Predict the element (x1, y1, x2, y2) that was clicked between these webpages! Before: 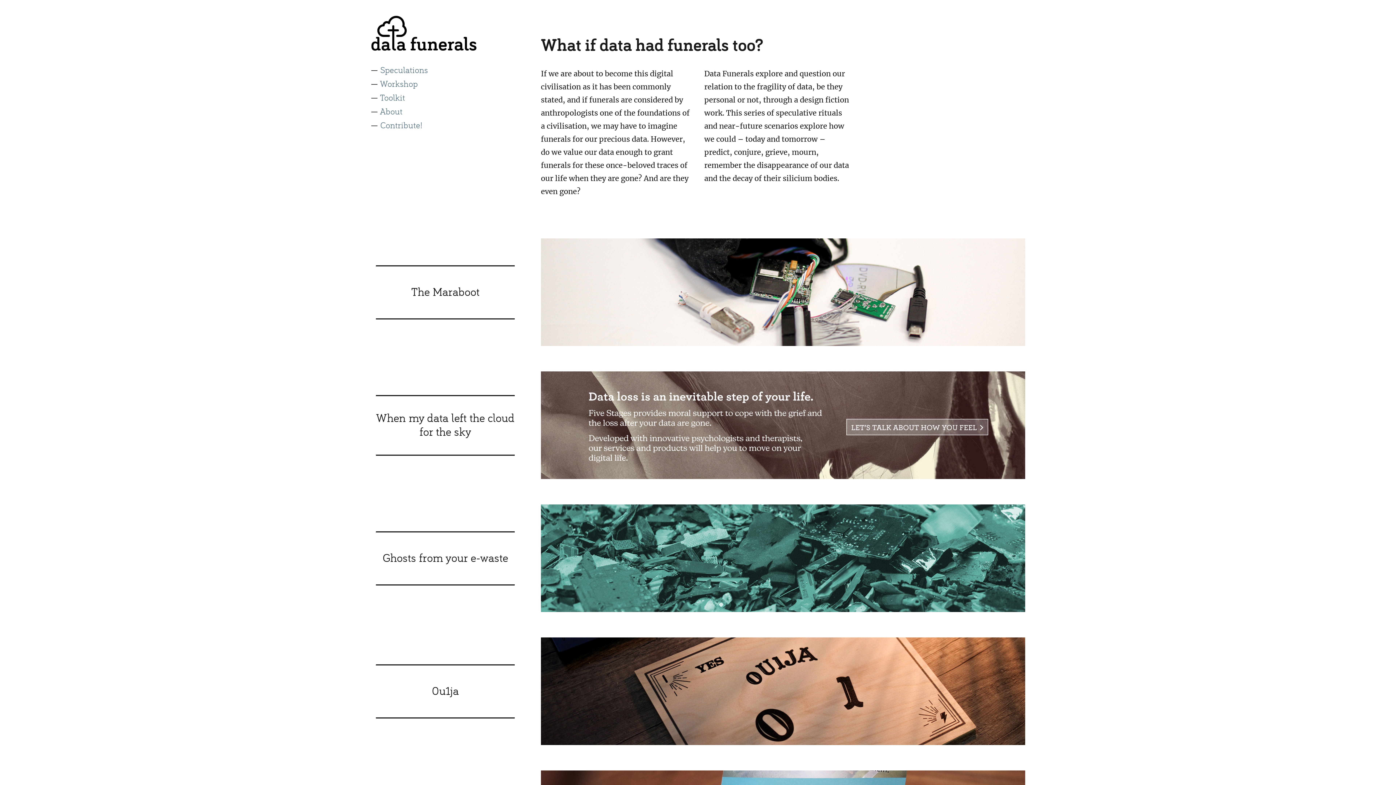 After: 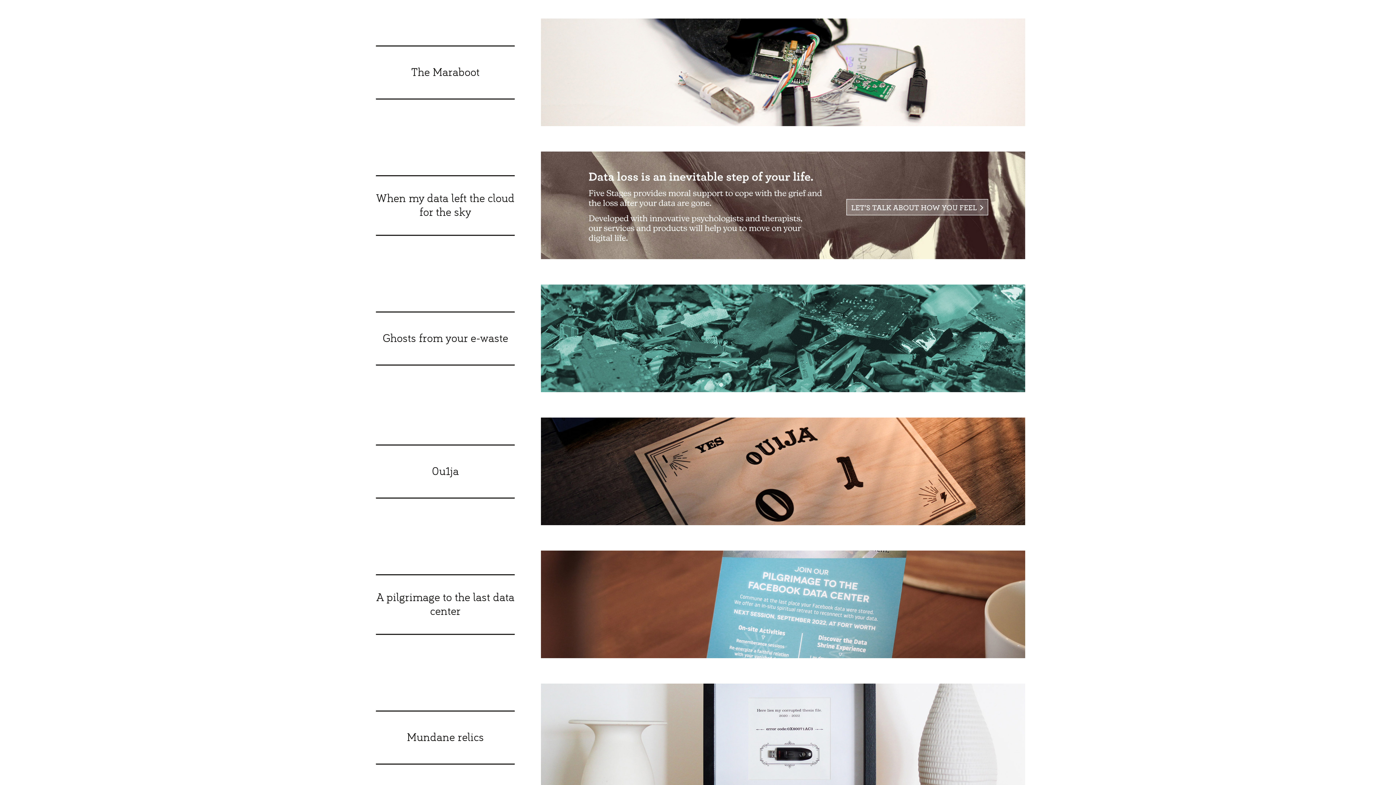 Action: label: Speculations bbox: (380, 63, 427, 75)